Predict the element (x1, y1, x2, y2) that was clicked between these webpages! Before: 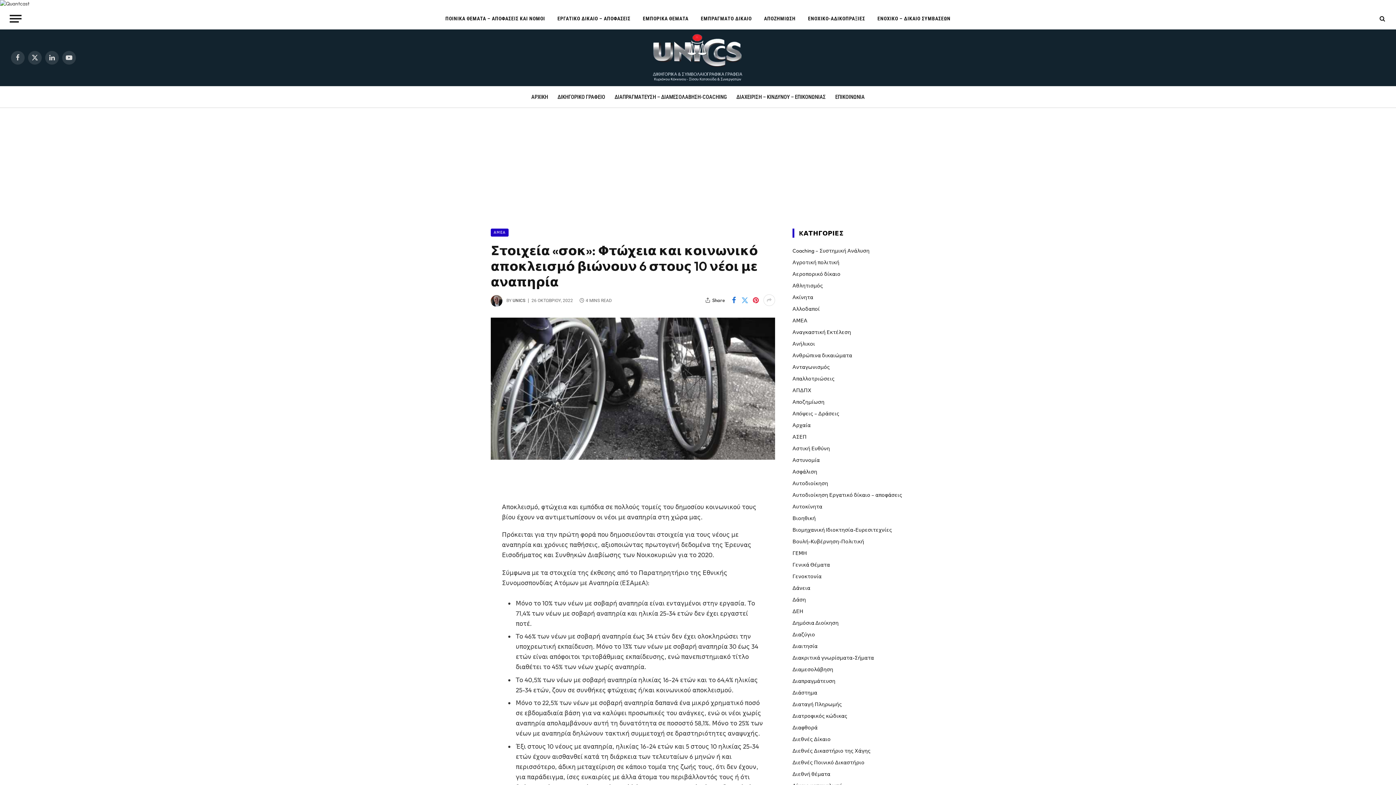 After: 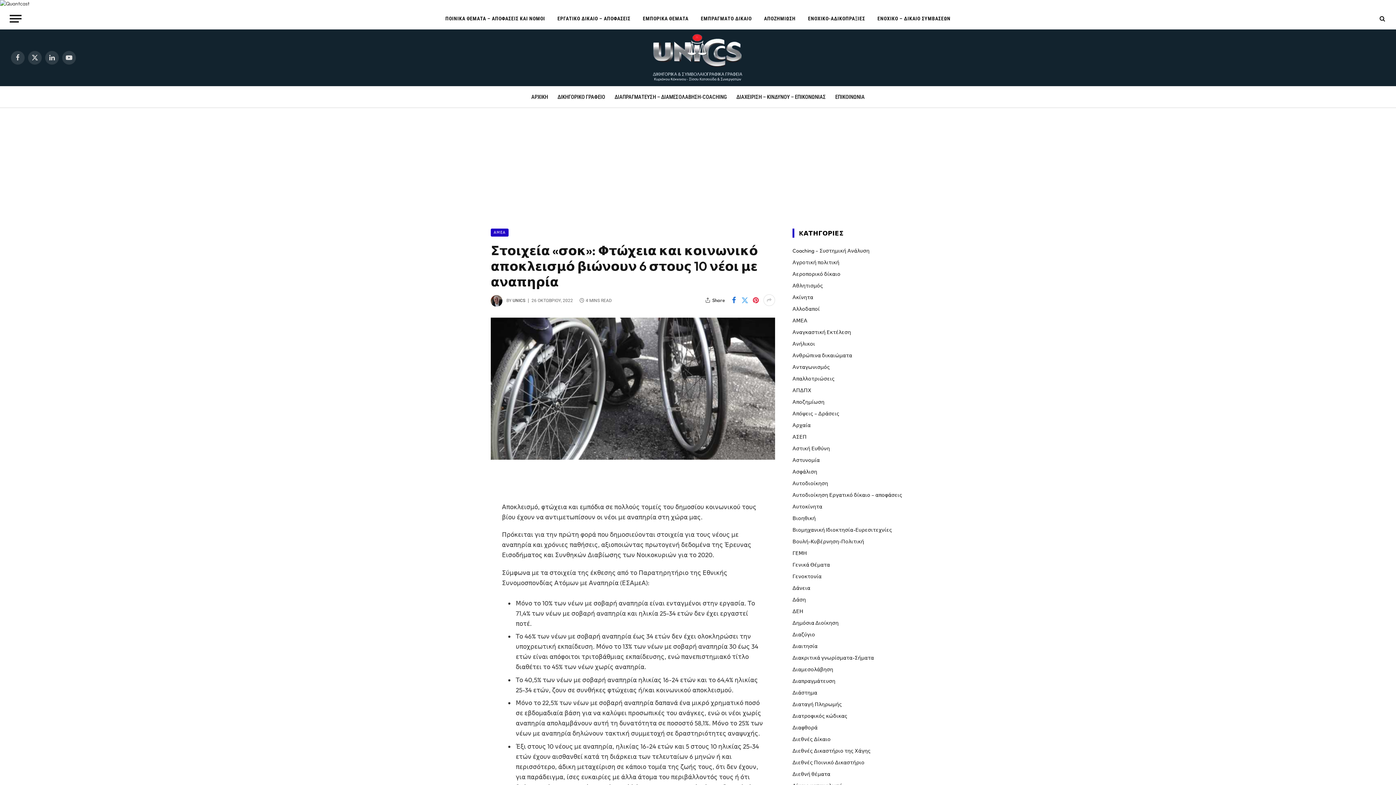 Action: bbox: (458, 562, 472, 577)